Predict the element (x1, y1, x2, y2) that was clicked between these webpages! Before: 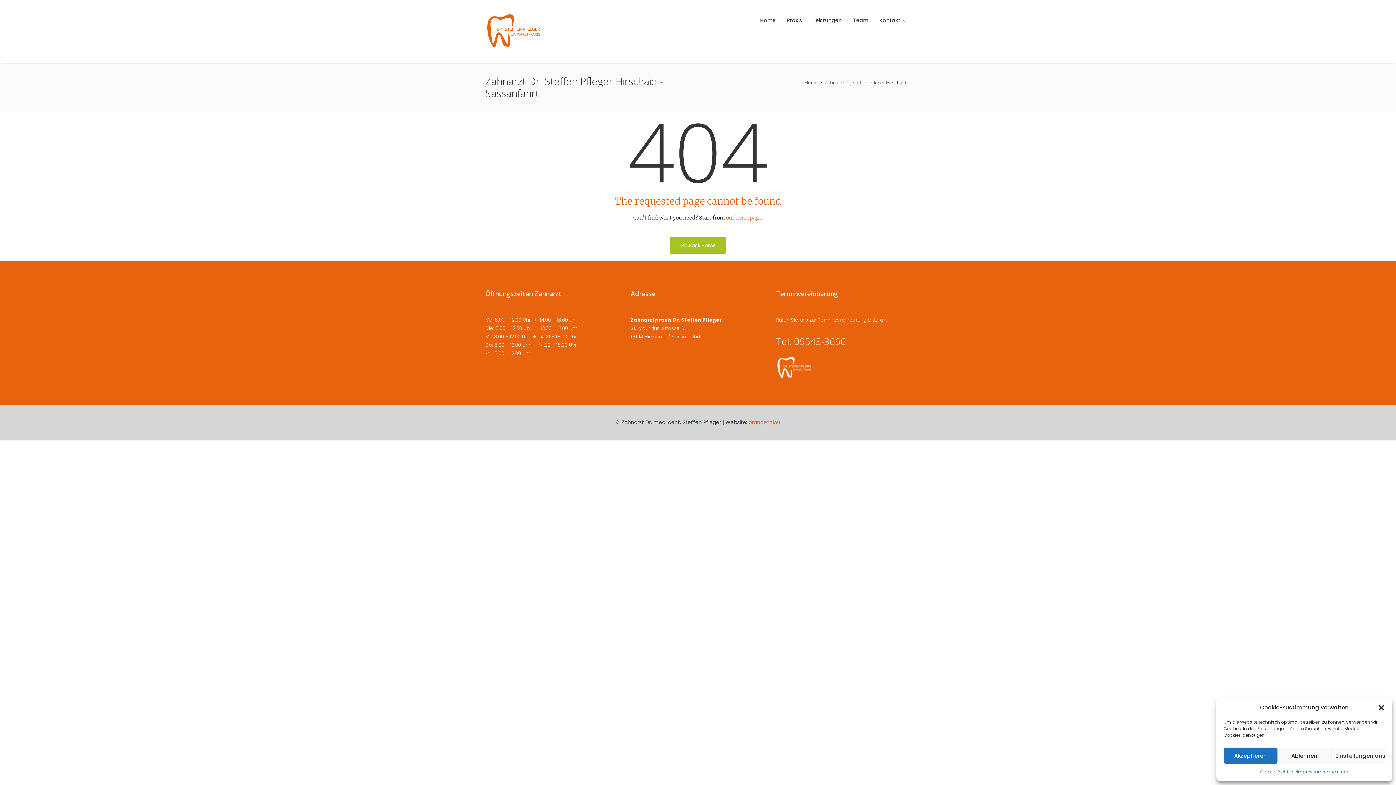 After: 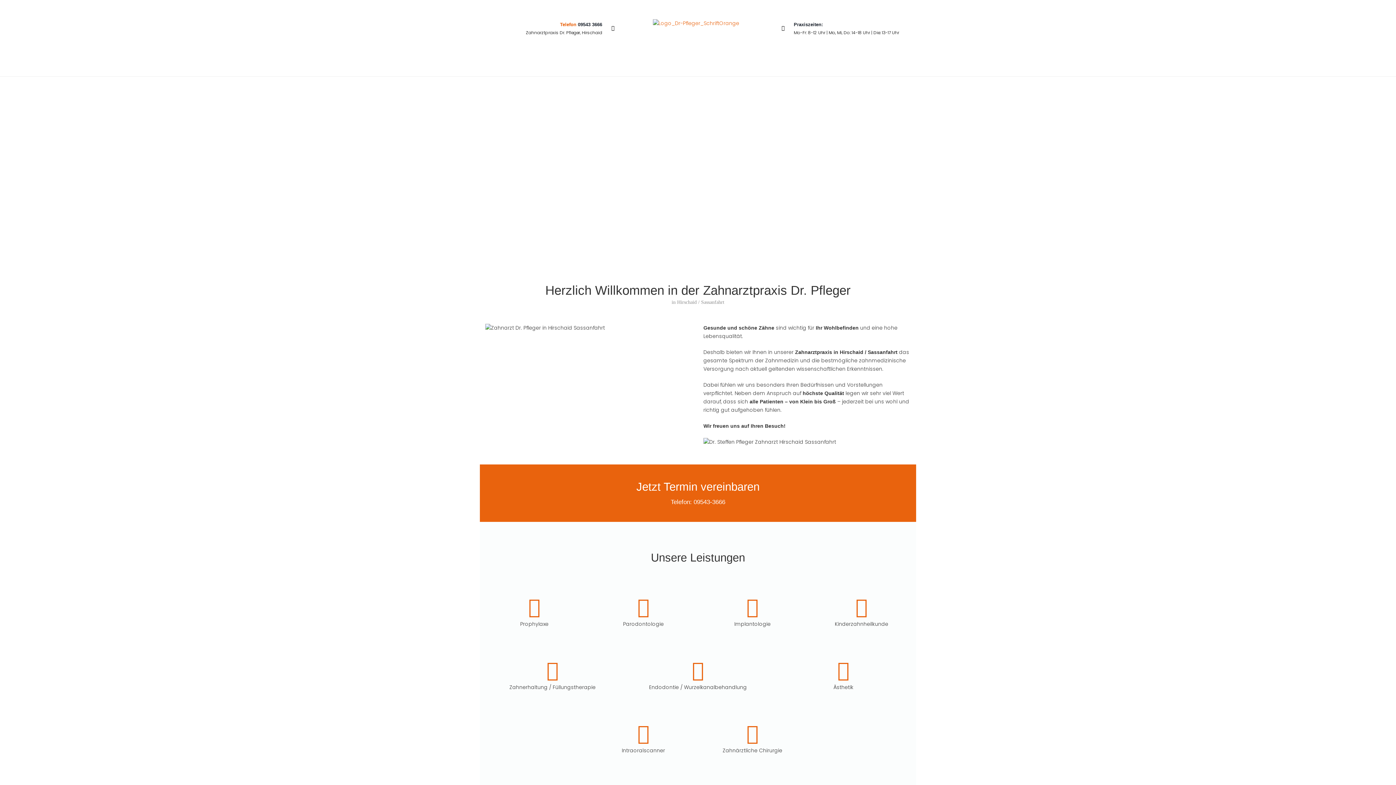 Action: bbox: (485, 11, 546, 49)